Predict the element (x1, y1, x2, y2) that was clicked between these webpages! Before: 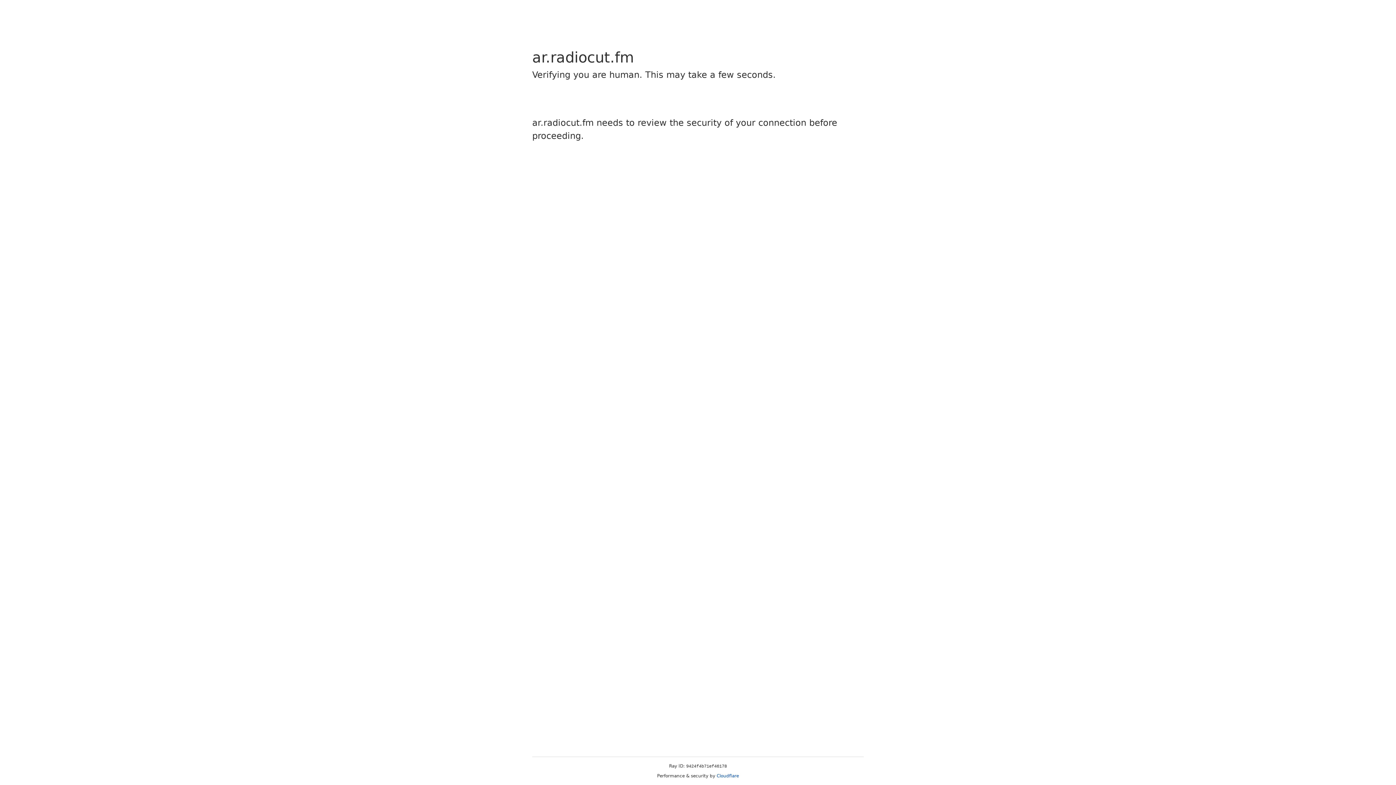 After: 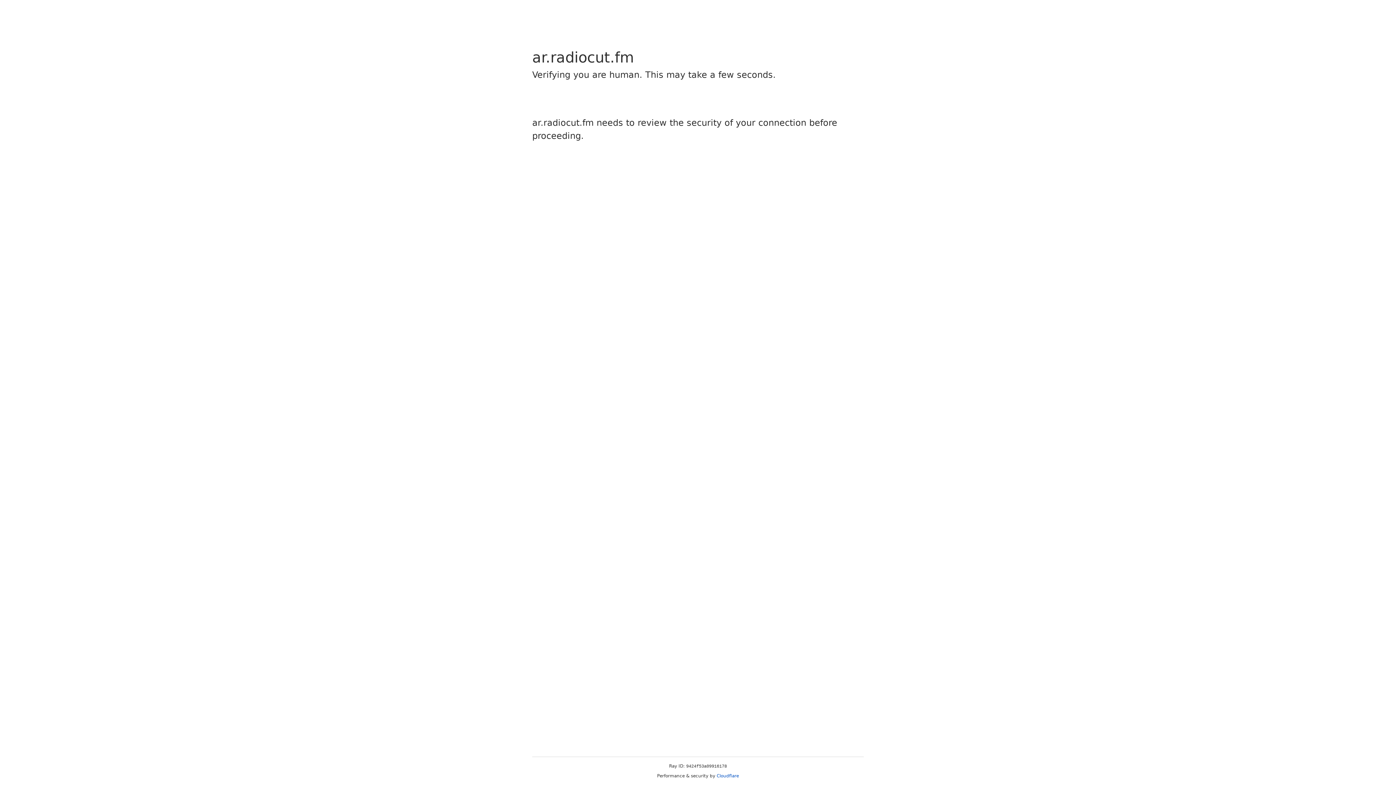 Action: bbox: (716, 773, 739, 778) label: Cloudflare